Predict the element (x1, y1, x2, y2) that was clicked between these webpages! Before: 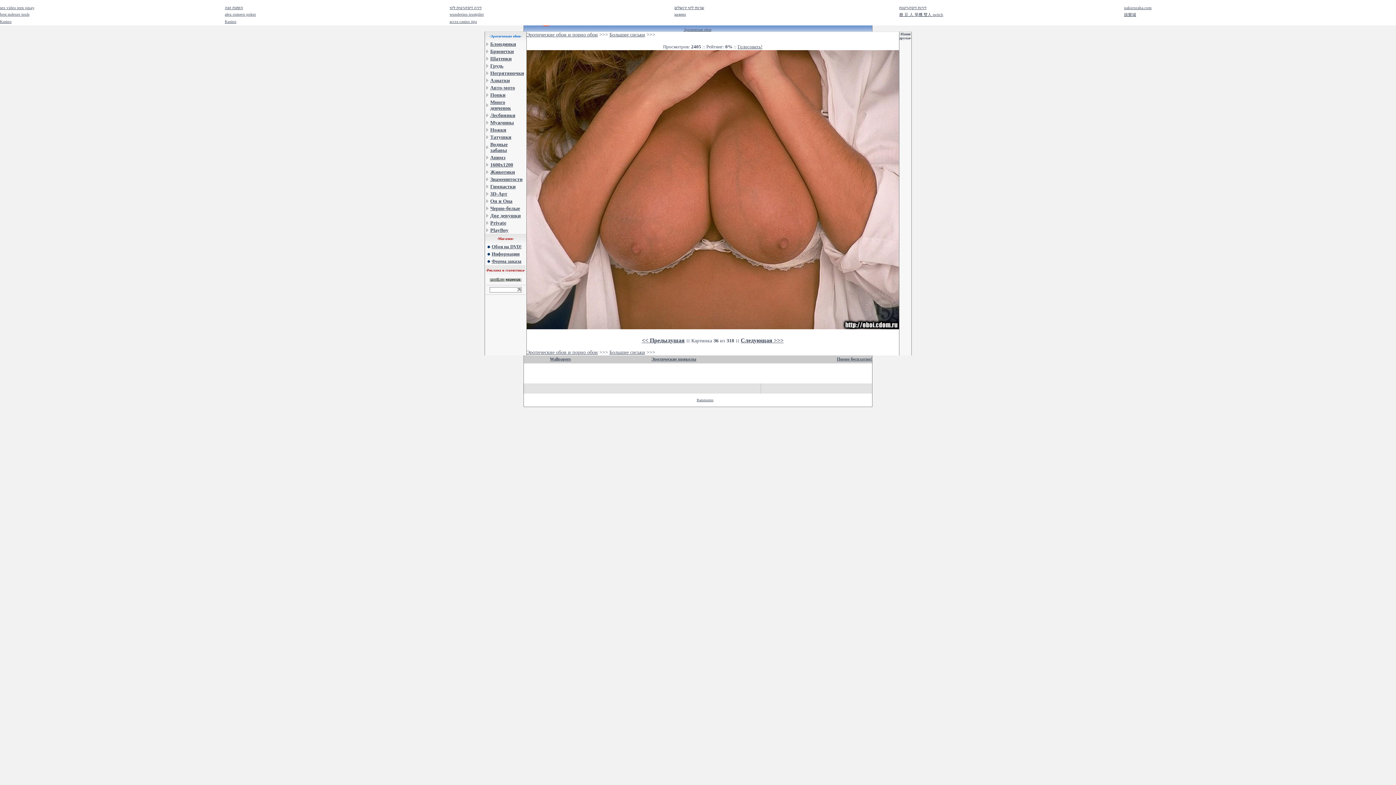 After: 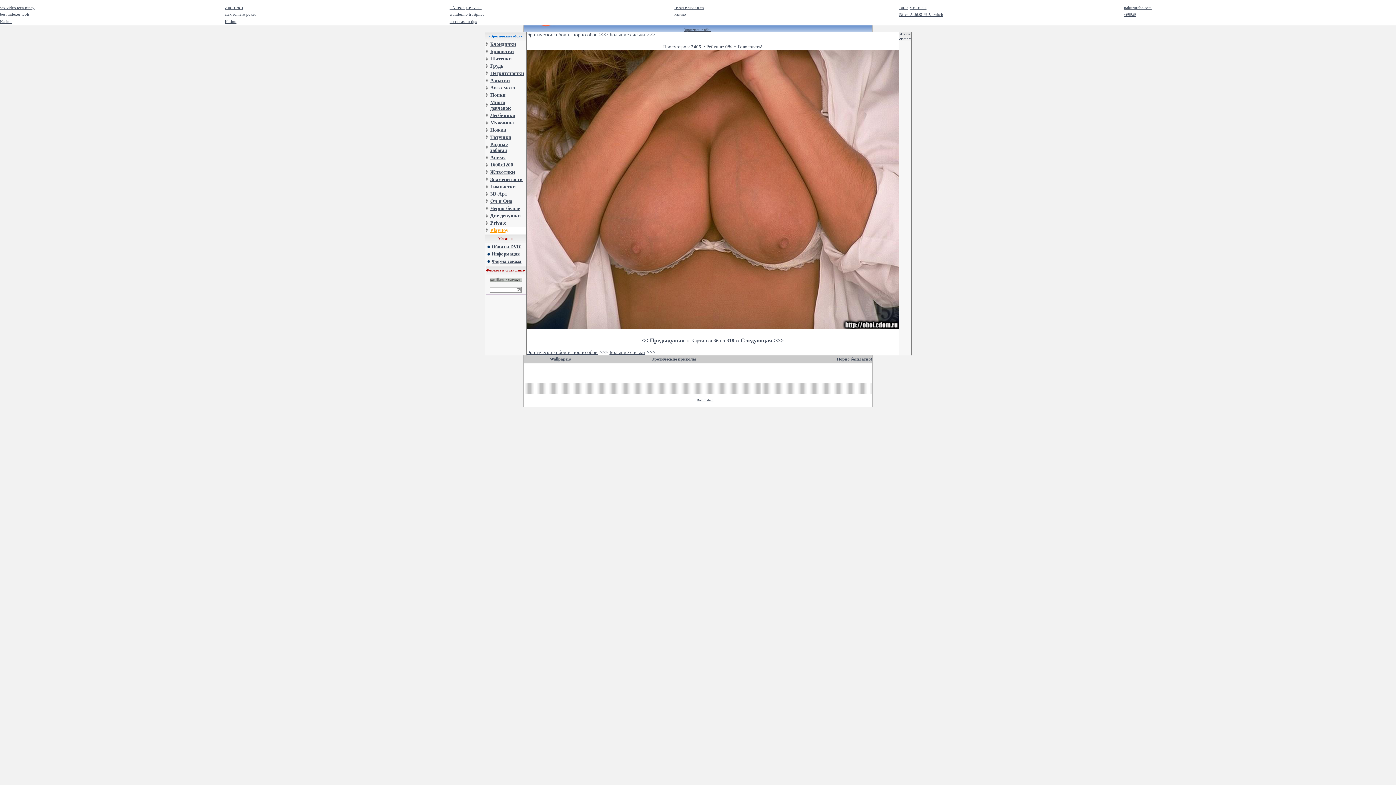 Action: bbox: (490, 227, 508, 233) label: PlayBoy